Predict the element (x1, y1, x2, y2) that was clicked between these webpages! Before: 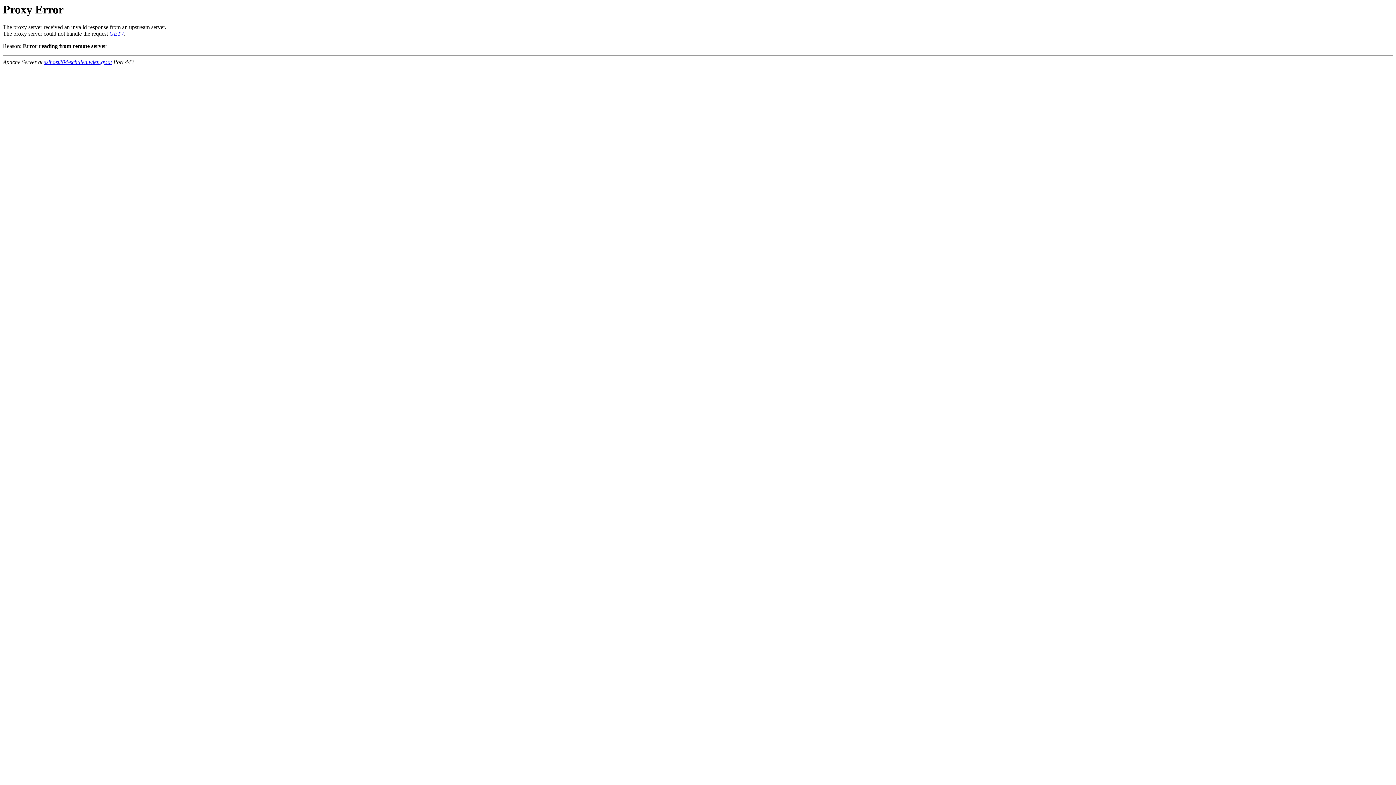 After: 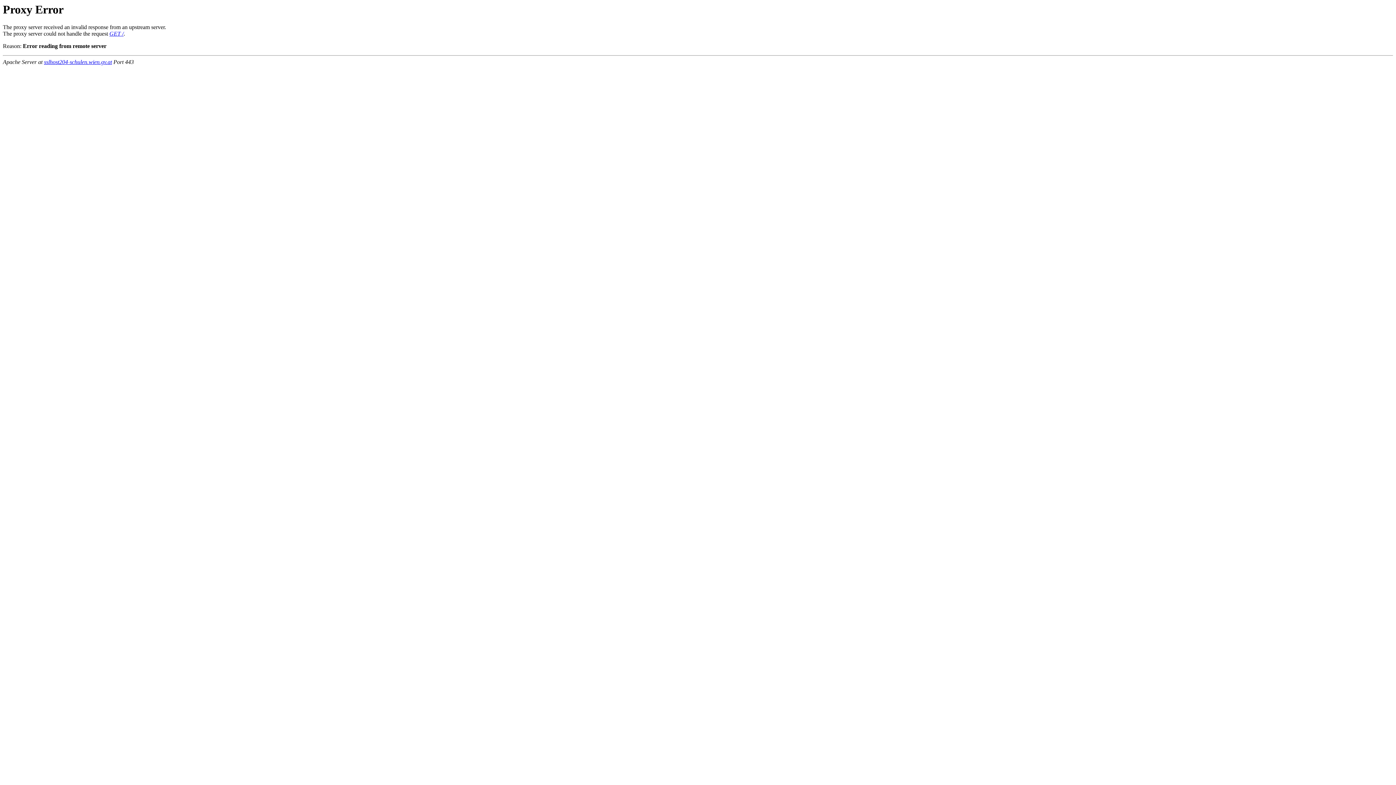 Action: bbox: (44, 59, 112, 65) label: sslhost204-schulen.wien.gv.at